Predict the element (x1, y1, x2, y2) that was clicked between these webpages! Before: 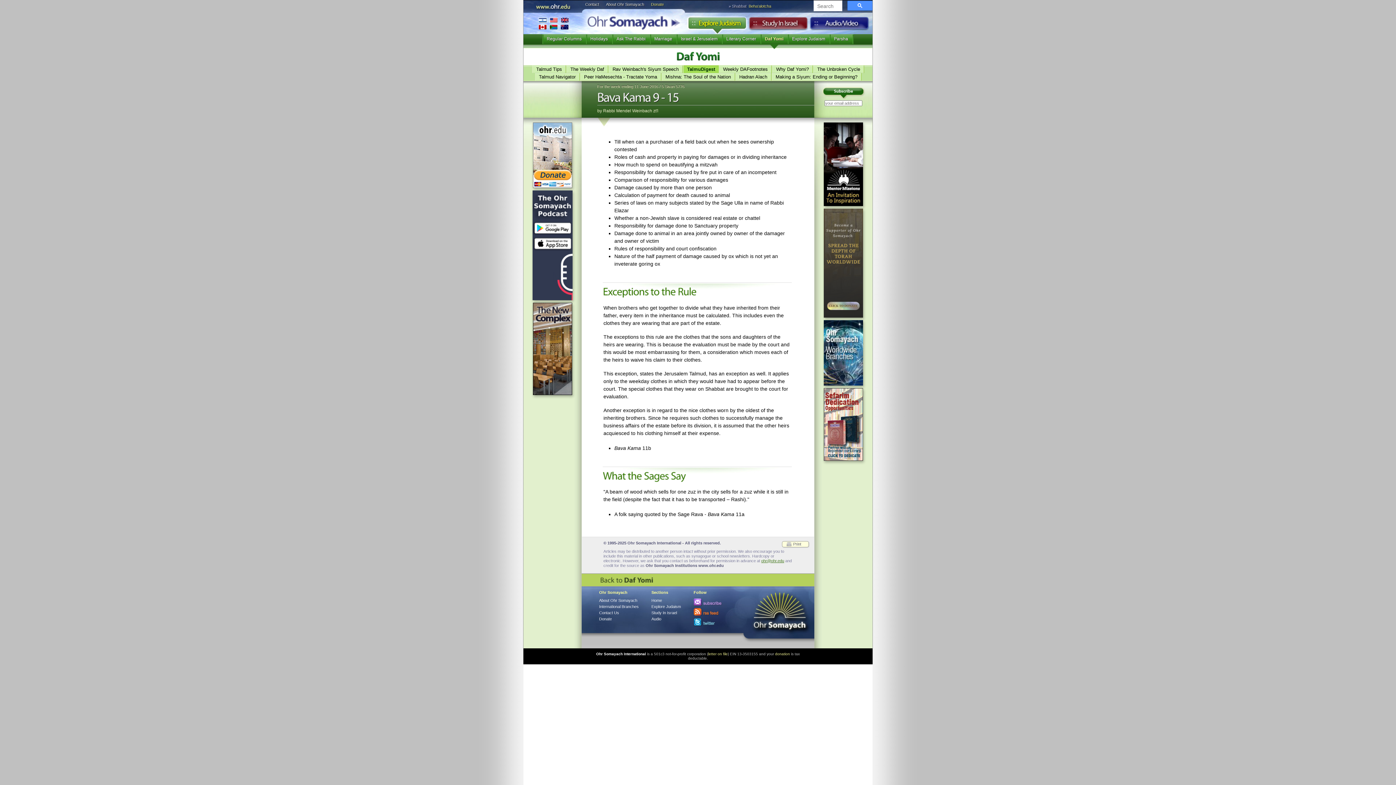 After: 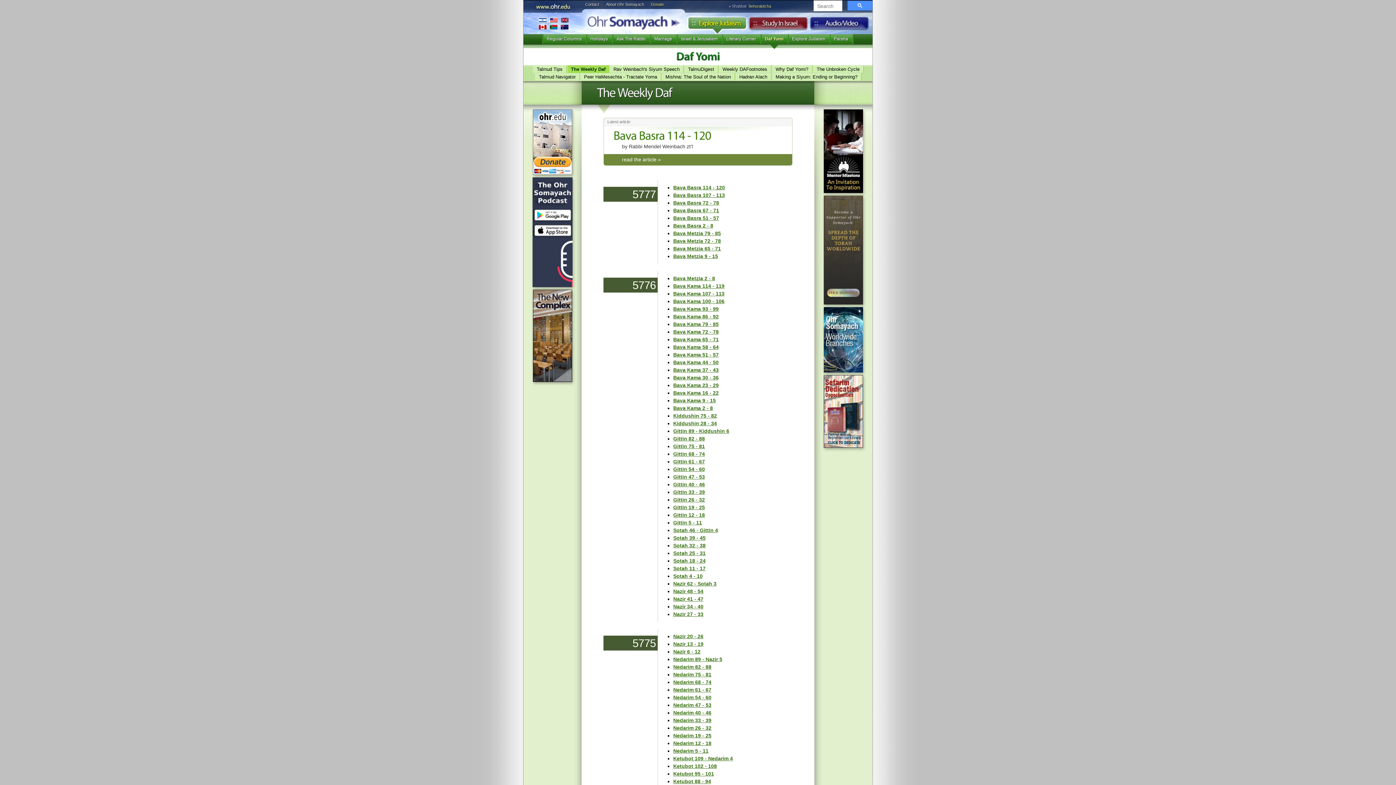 Action: label: The Weekly Daf bbox: (566, 65, 608, 73)